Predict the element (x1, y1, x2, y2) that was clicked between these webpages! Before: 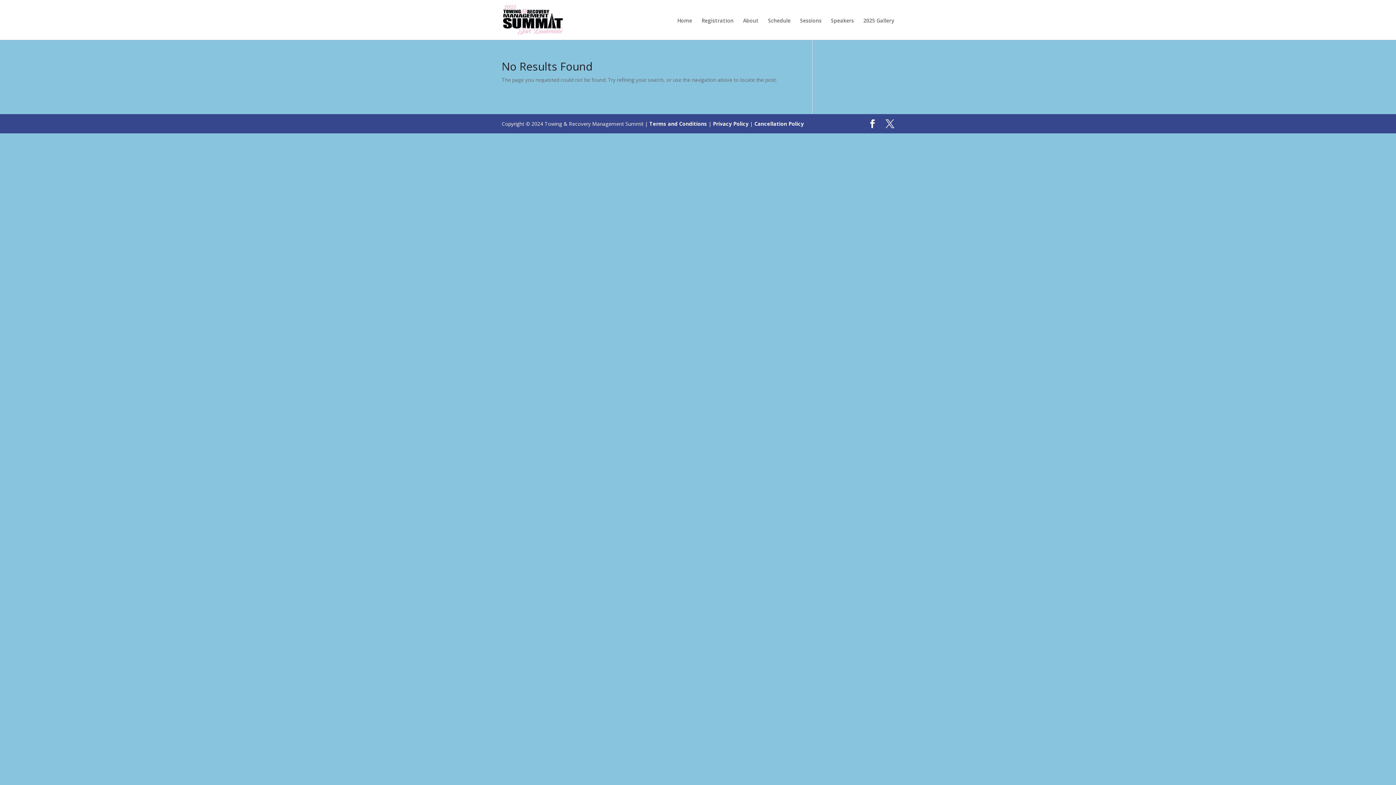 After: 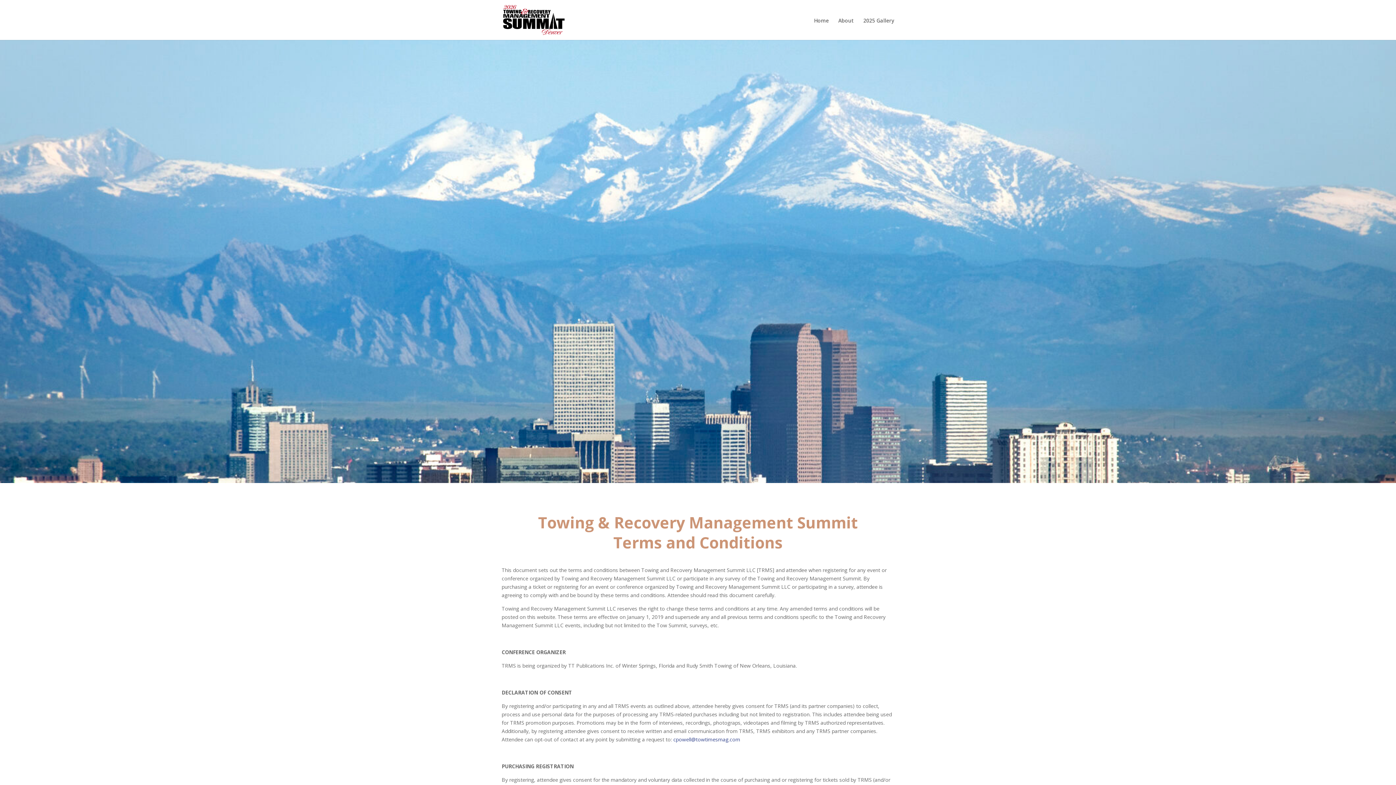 Action: label: Terms and Conditions bbox: (649, 120, 707, 127)